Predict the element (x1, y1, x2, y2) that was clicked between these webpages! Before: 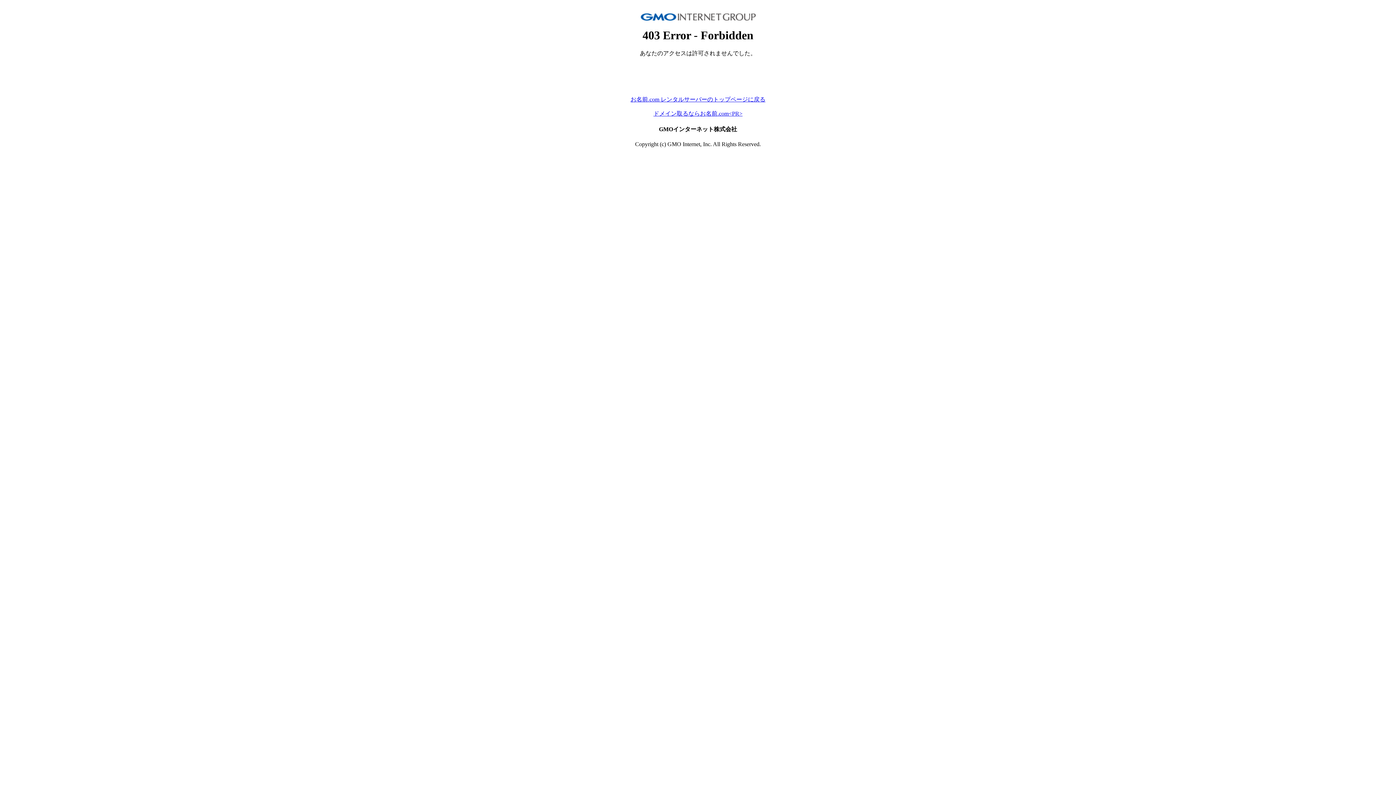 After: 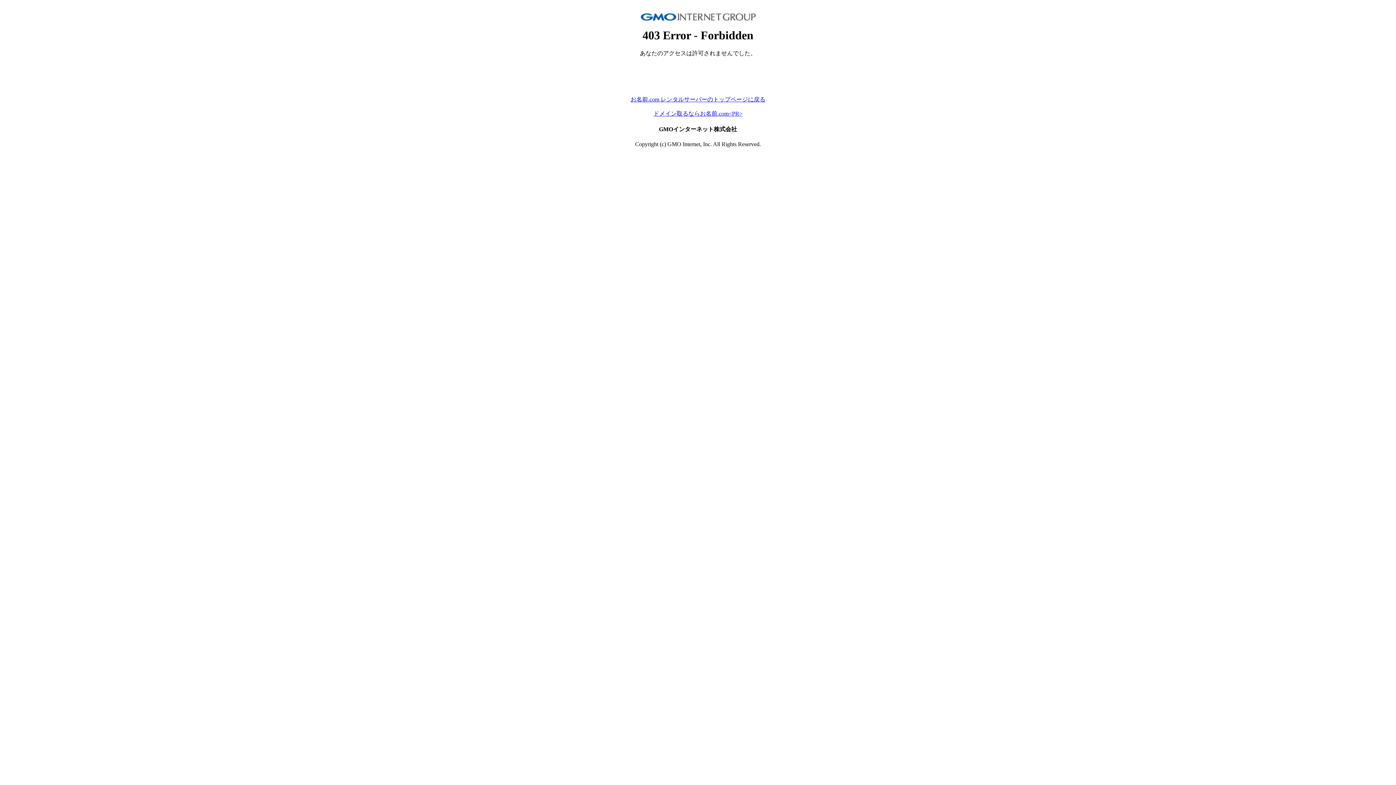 Action: bbox: (630, 96, 765, 102) label: お名前.com レンタルサーバーのトップページに戻る